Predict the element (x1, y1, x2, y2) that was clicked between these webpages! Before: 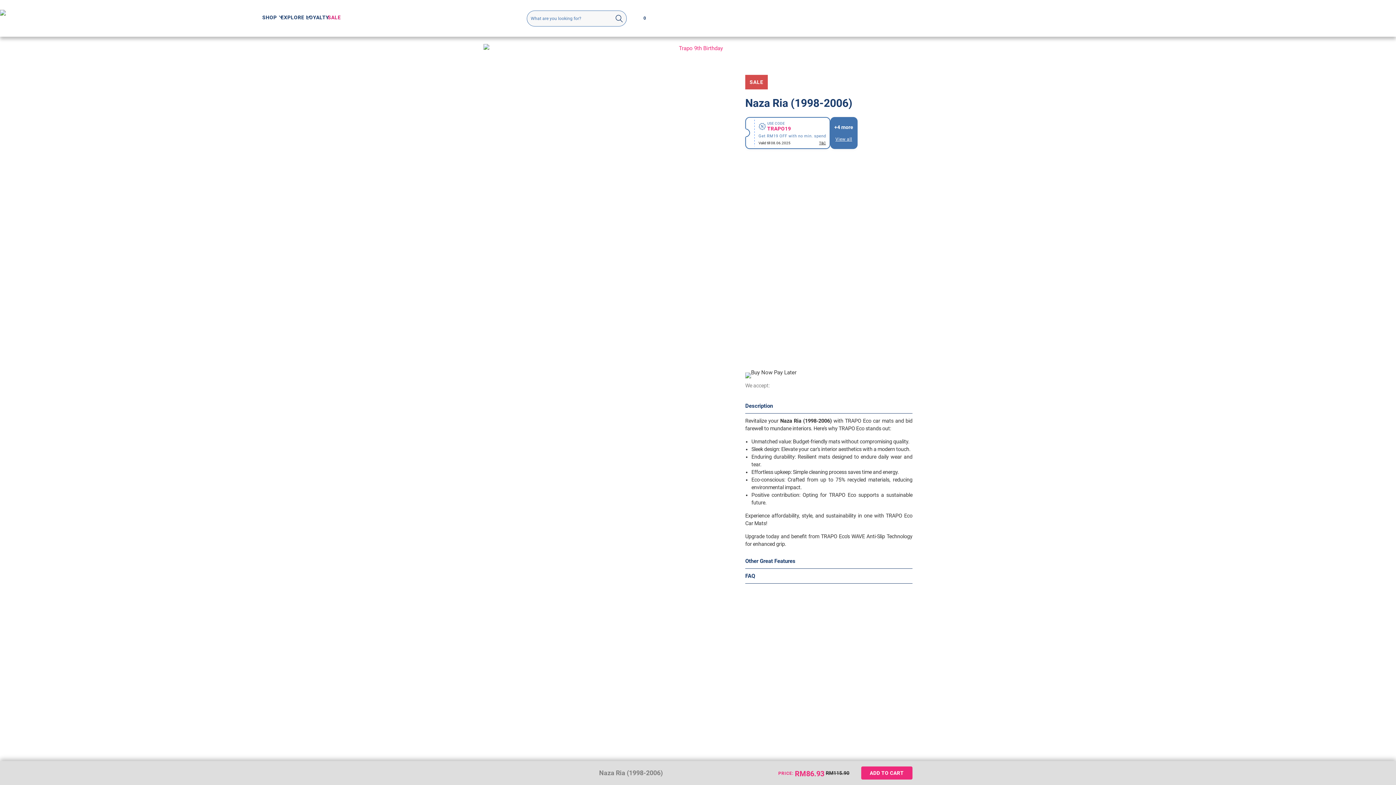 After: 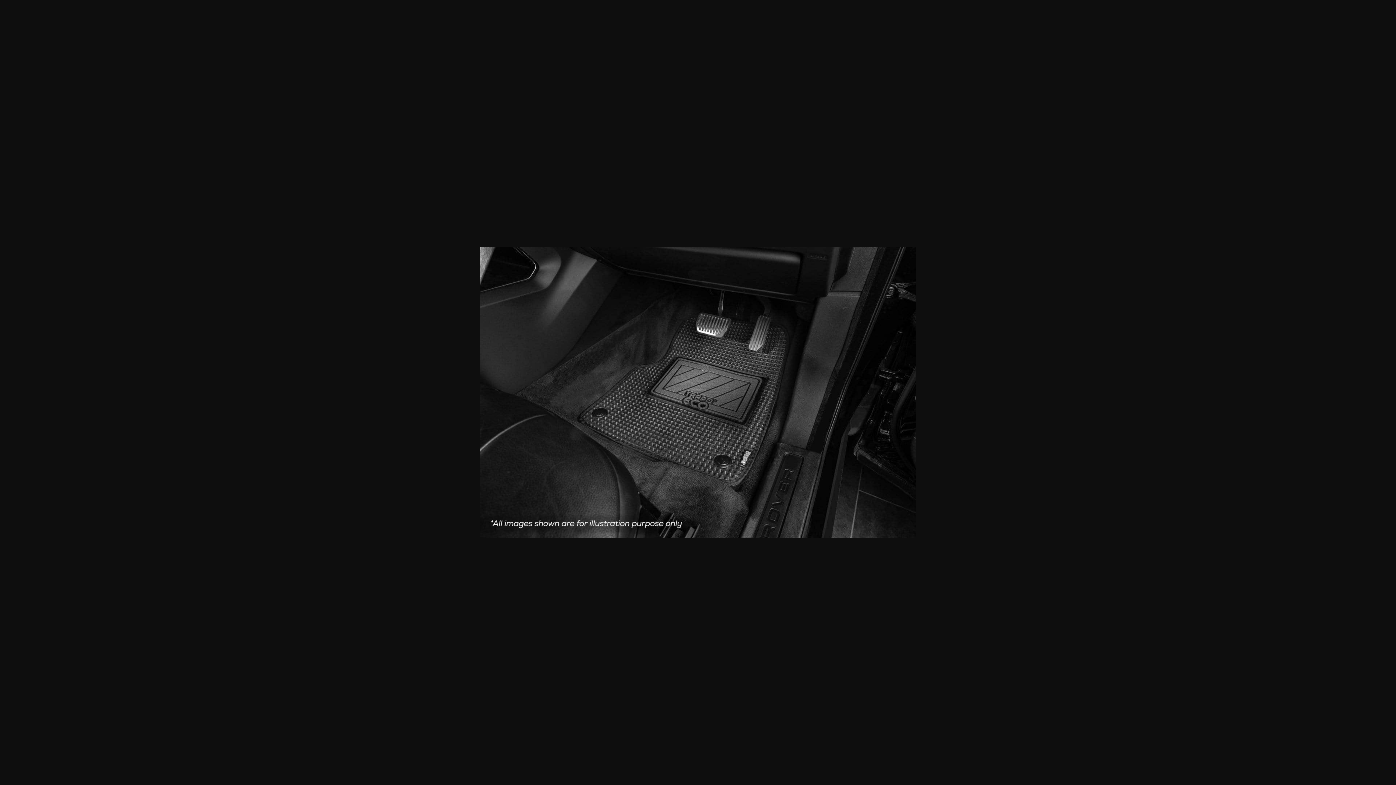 Action: bbox: (483, 159, 738, 302)